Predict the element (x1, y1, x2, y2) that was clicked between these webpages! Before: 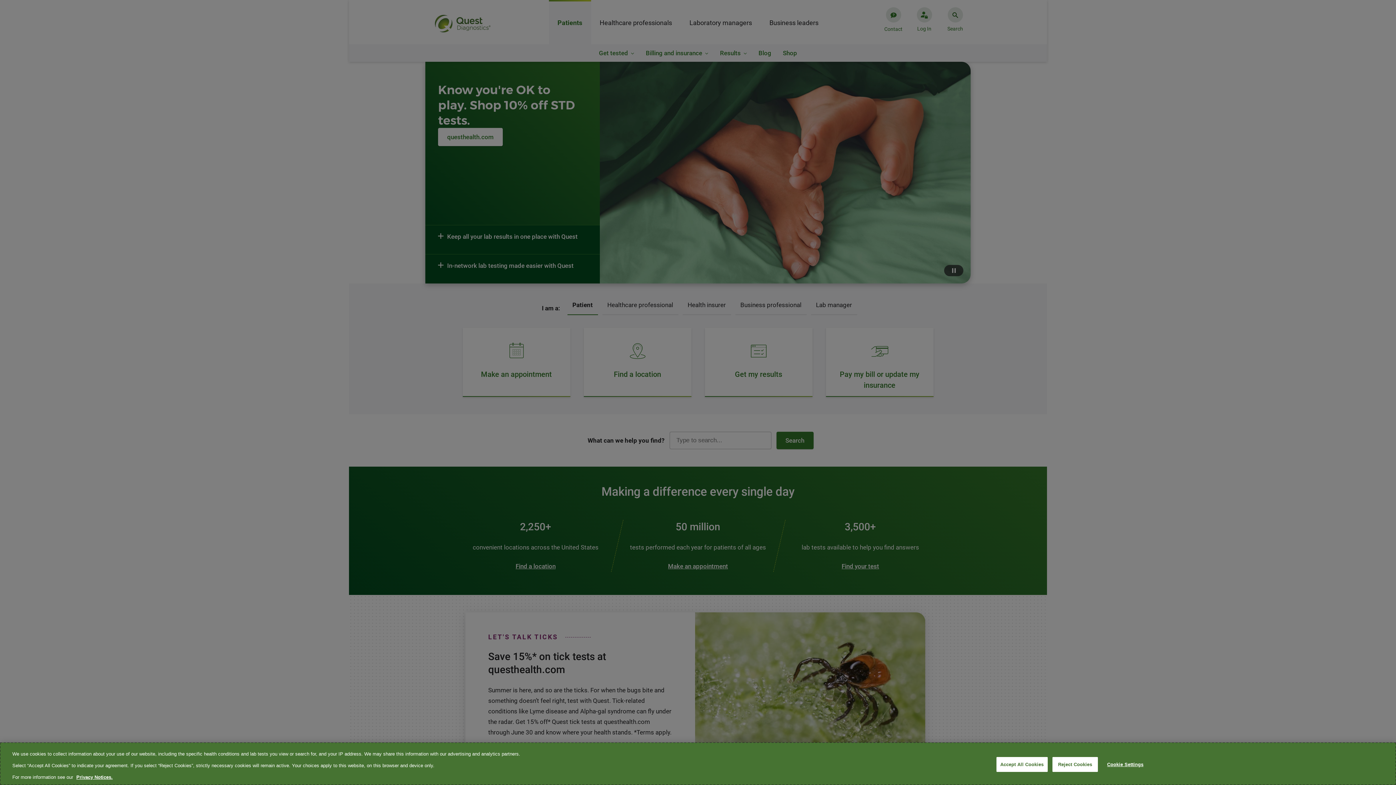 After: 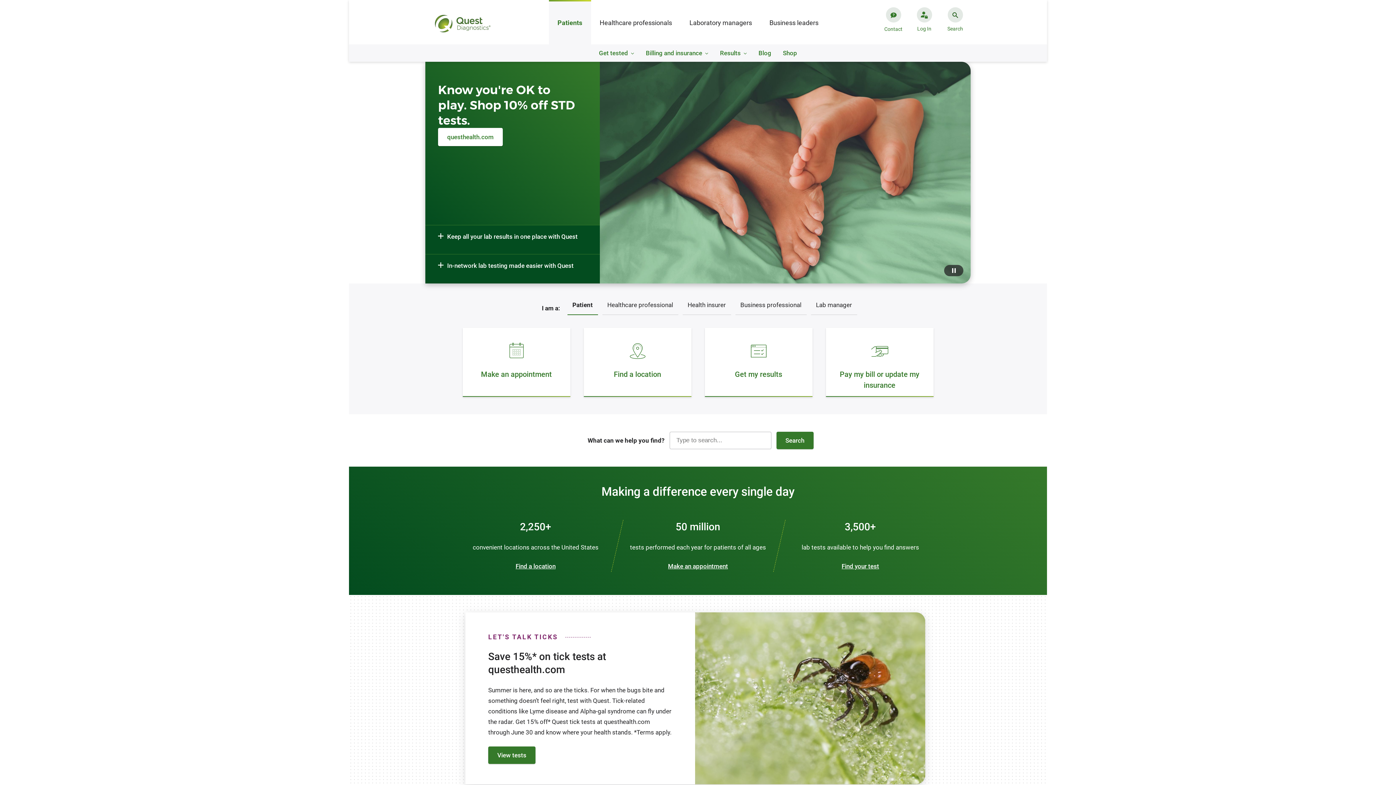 Action: bbox: (1052, 757, 1098, 772) label: Reject Cookies